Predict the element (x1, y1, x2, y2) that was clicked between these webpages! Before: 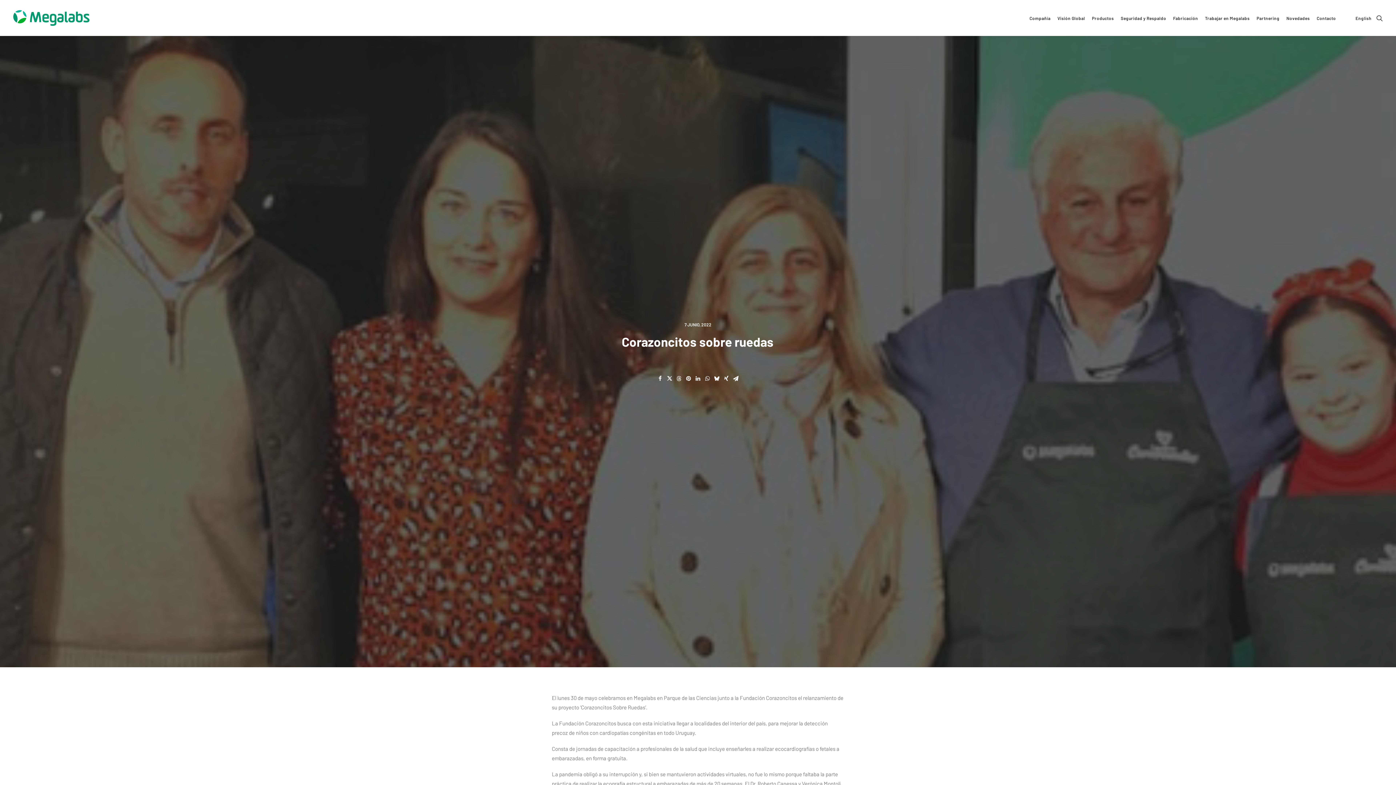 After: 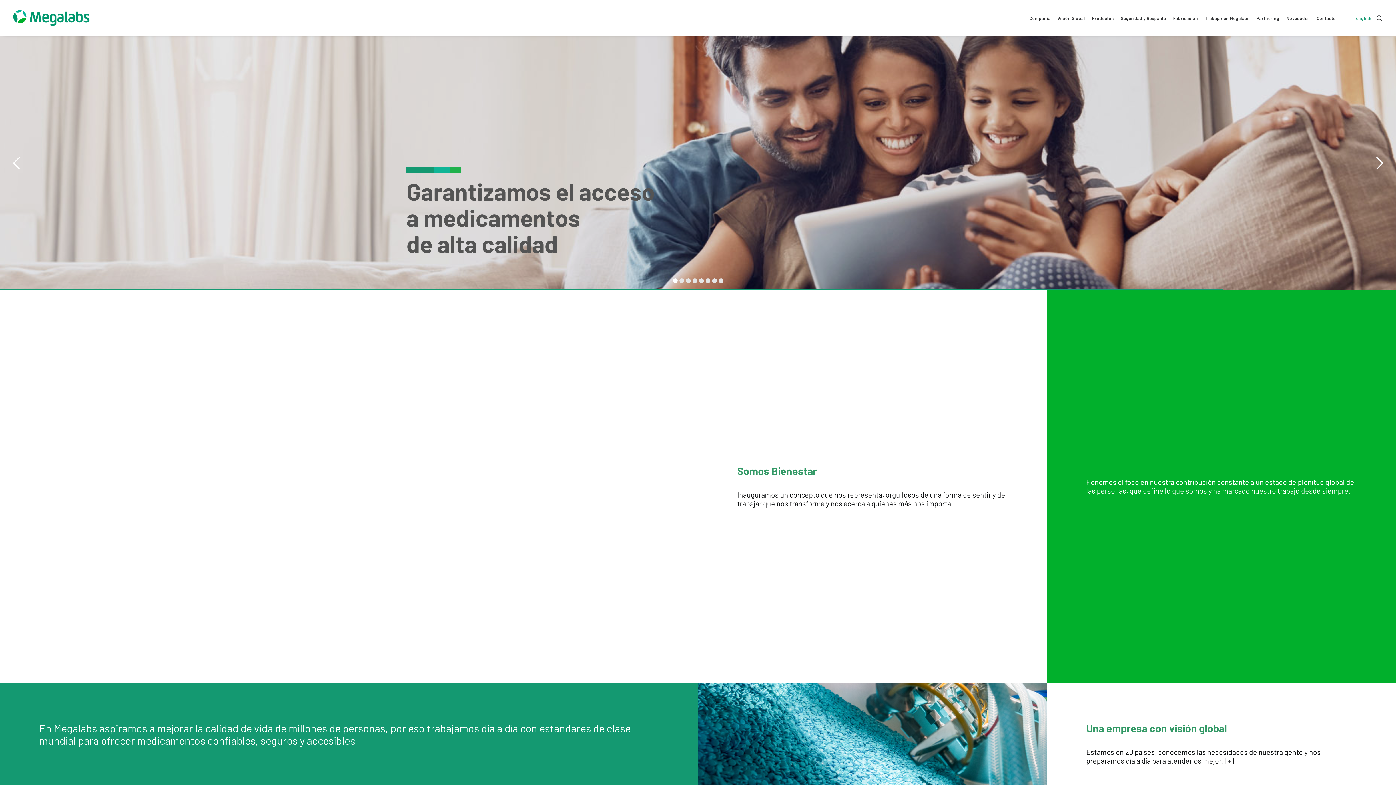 Action: bbox: (13, 9, 89, 26) label: MEGALABS